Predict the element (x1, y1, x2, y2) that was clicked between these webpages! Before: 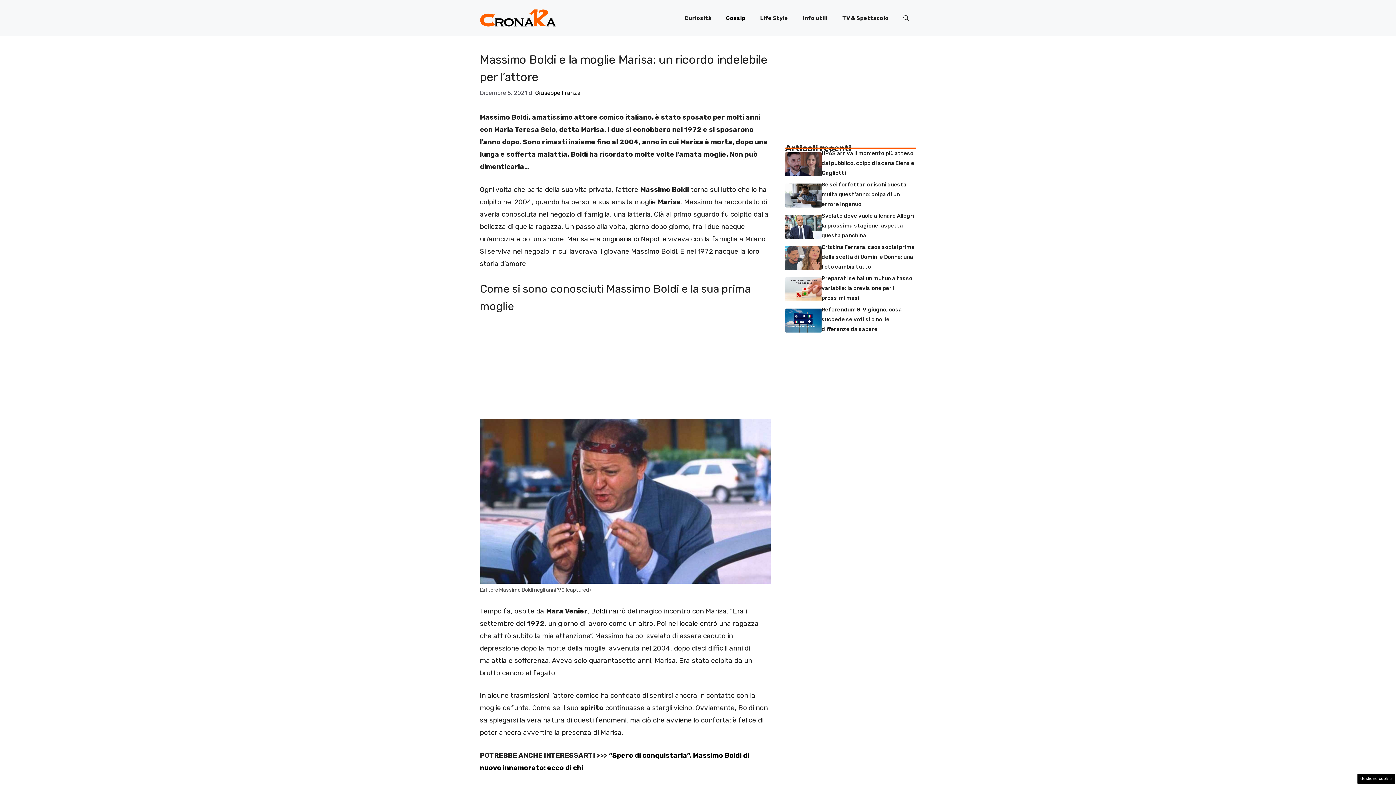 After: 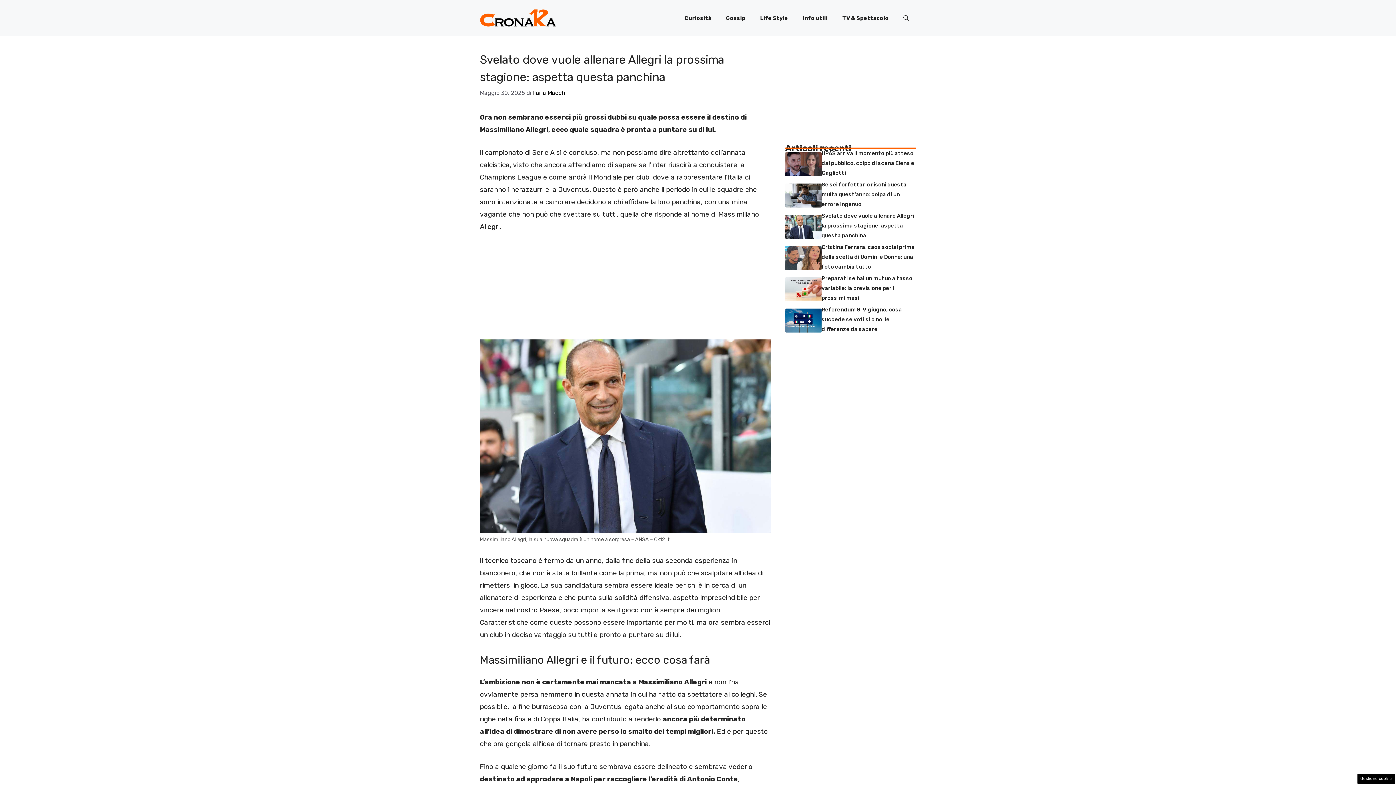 Action: bbox: (785, 222, 821, 230)